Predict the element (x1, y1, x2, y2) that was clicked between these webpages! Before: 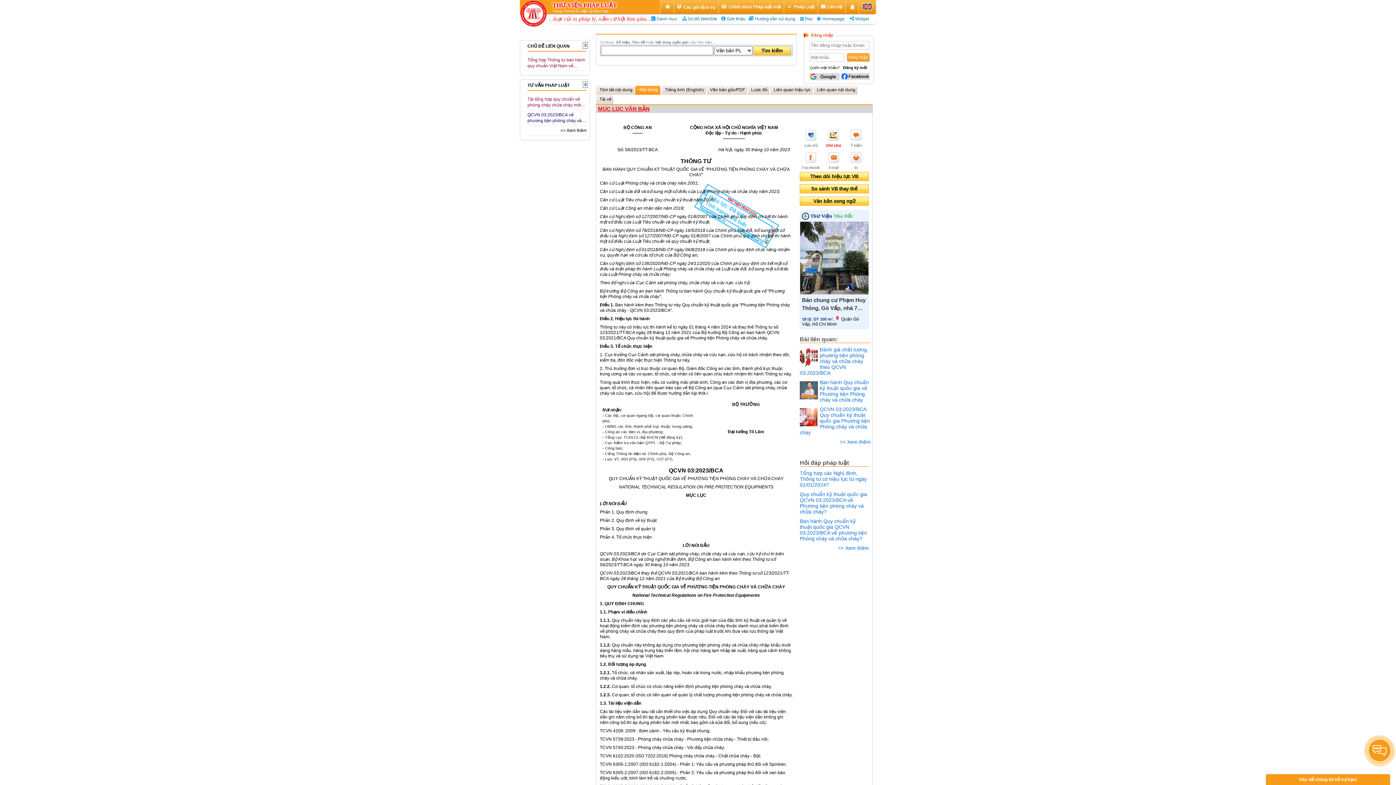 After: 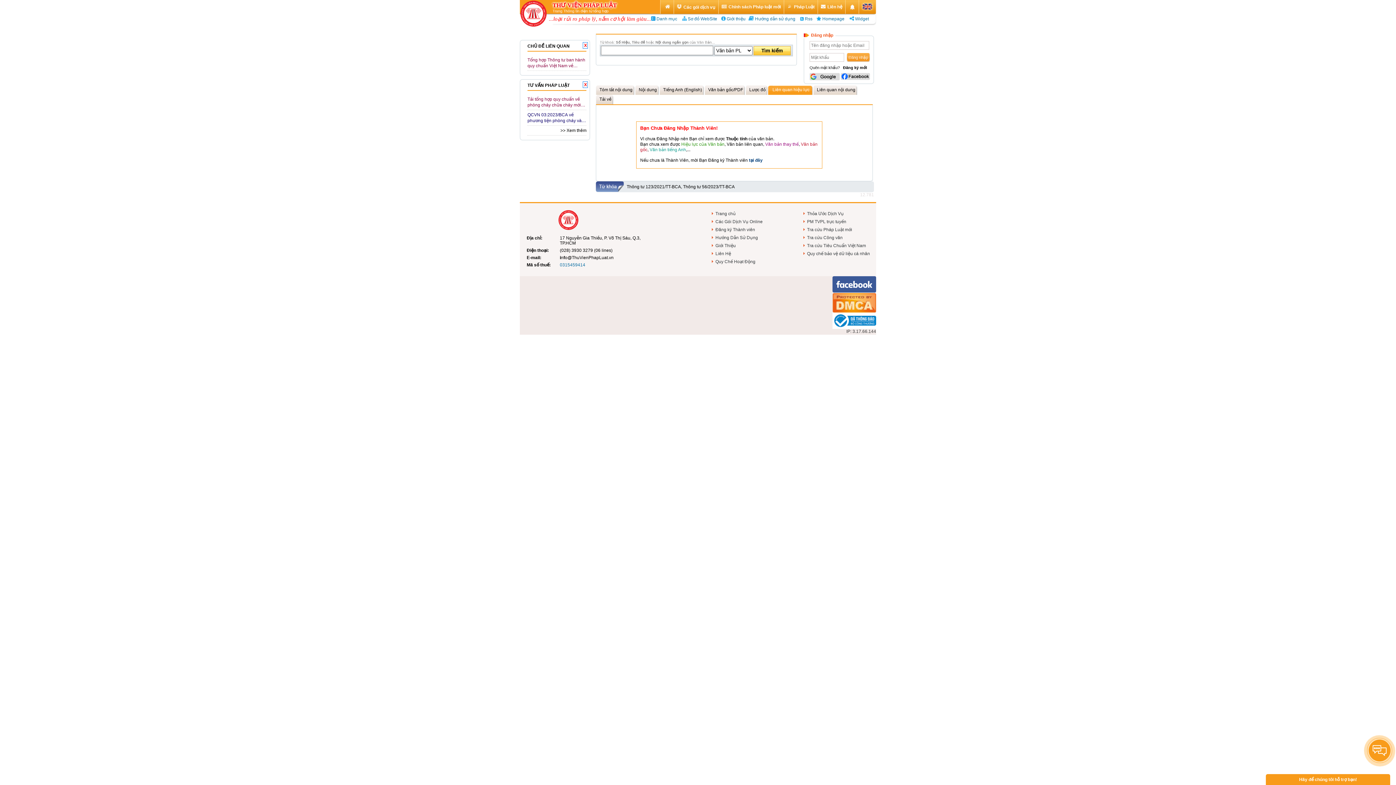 Action: label: Liên quan hiệu lực bbox: (770, 85, 813, 94)